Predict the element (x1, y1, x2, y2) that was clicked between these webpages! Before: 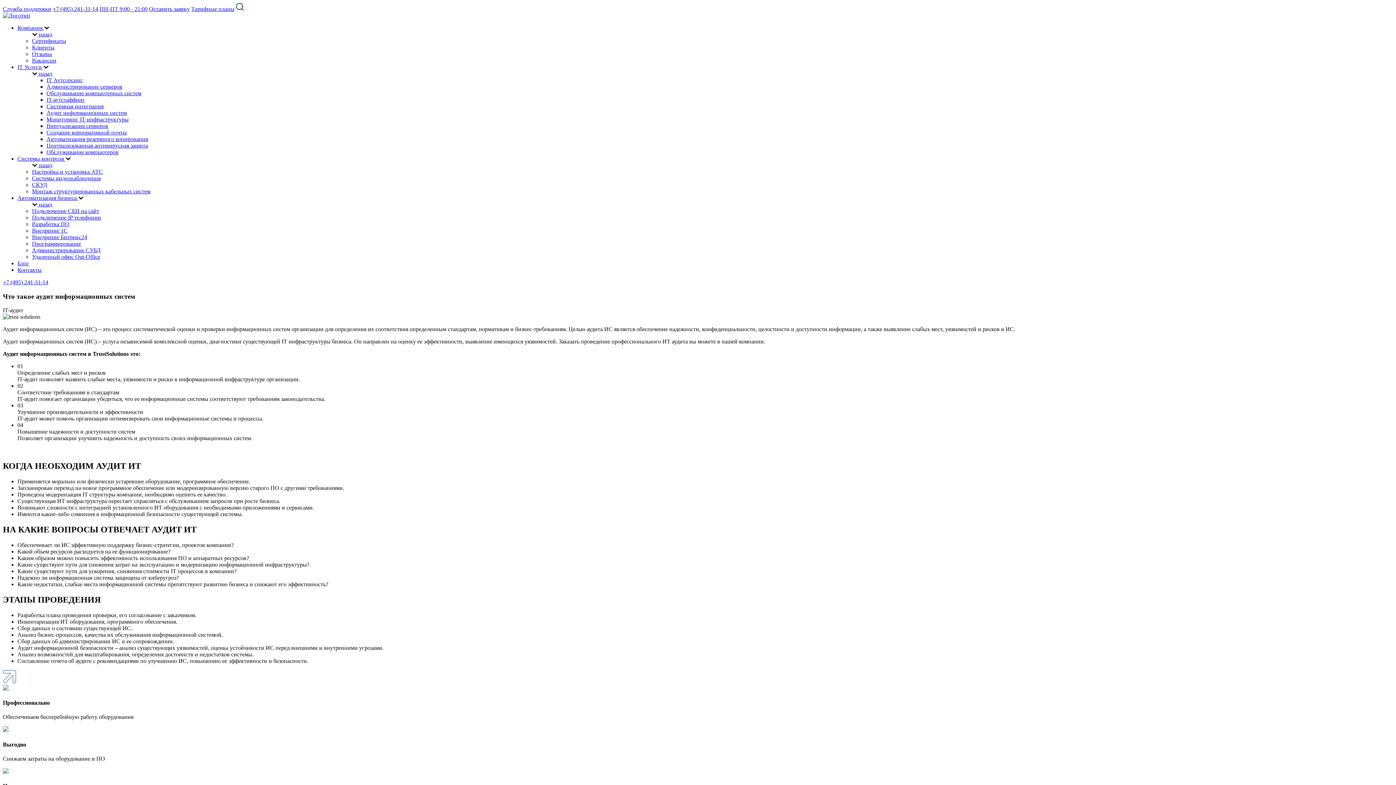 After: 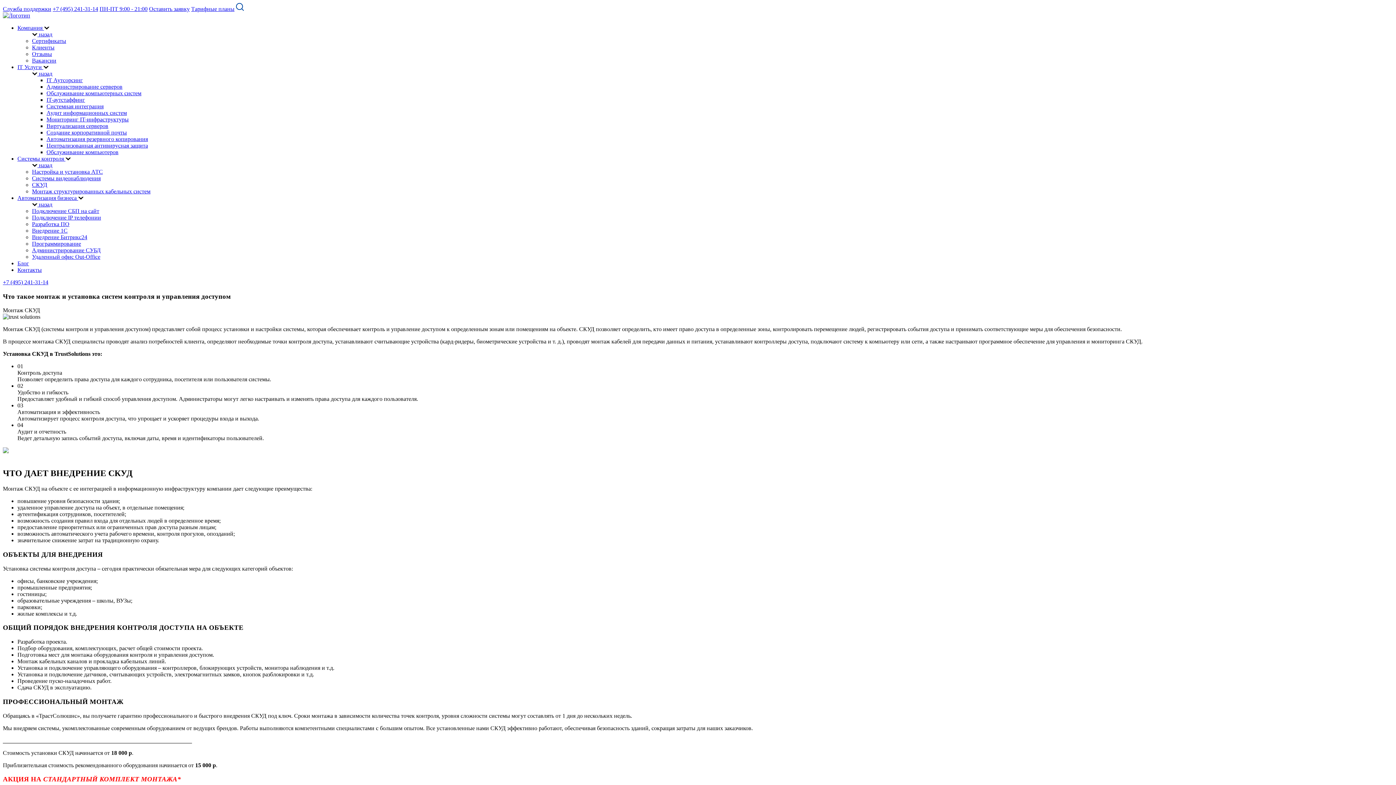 Action: bbox: (32, 181, 47, 188) label: СКУД